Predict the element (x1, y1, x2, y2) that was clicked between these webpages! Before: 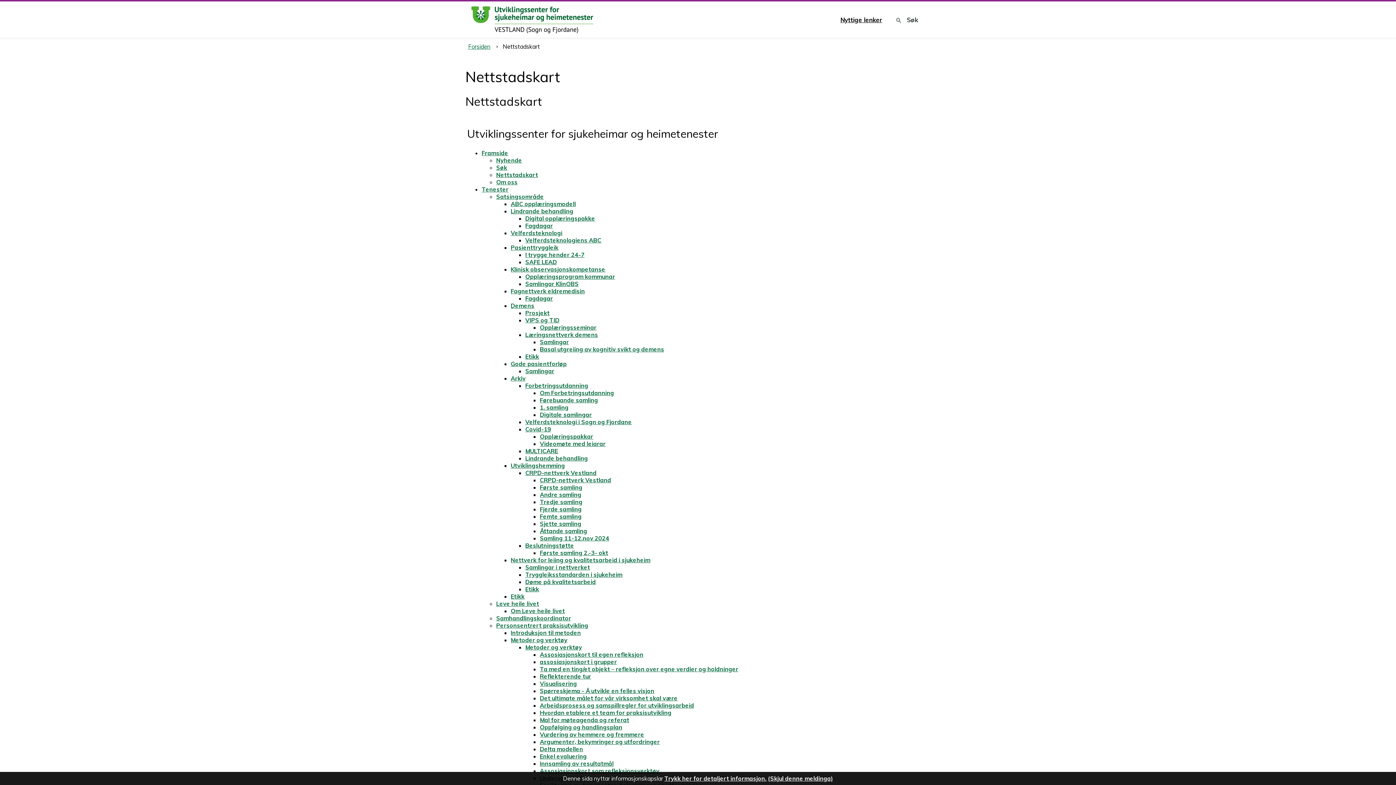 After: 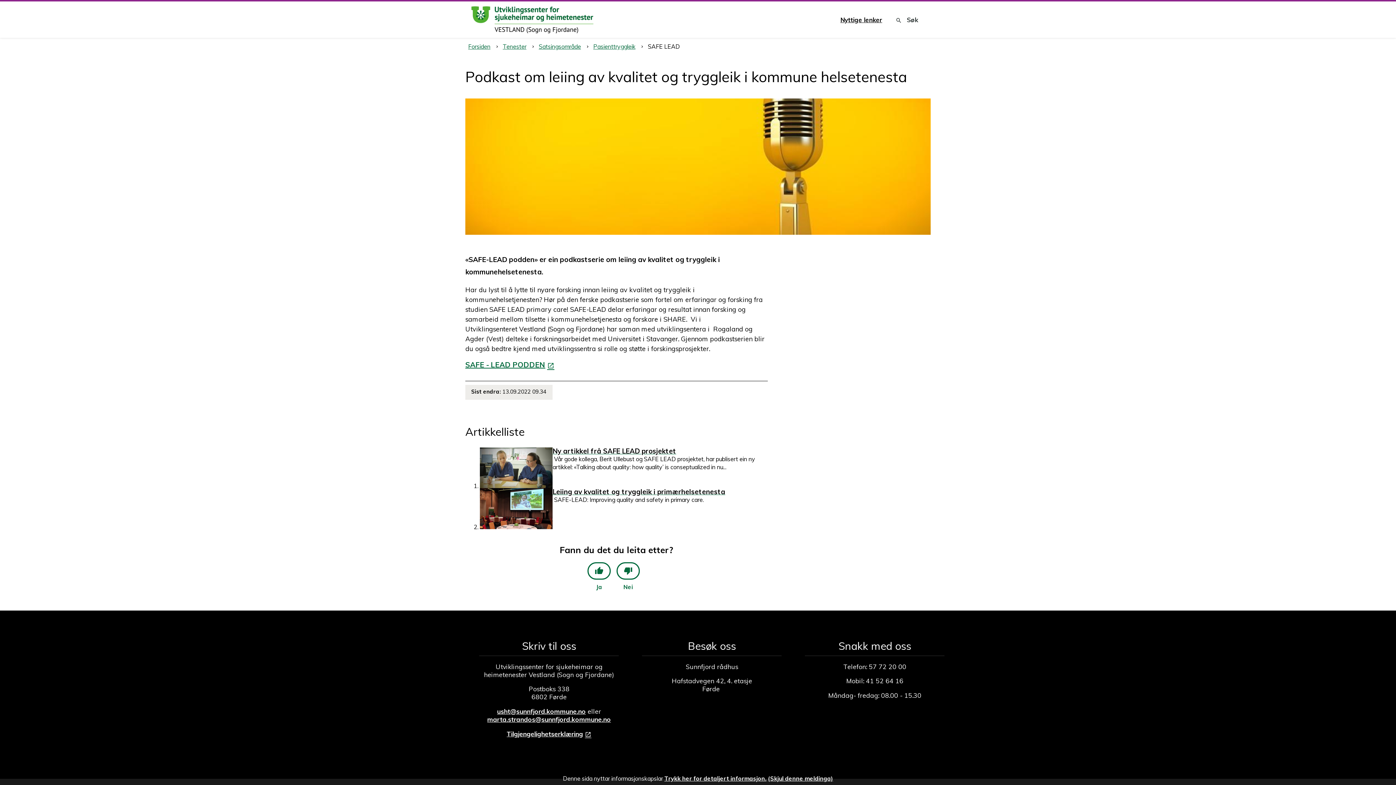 Action: label: SAFE LEAD bbox: (525, 258, 557, 265)